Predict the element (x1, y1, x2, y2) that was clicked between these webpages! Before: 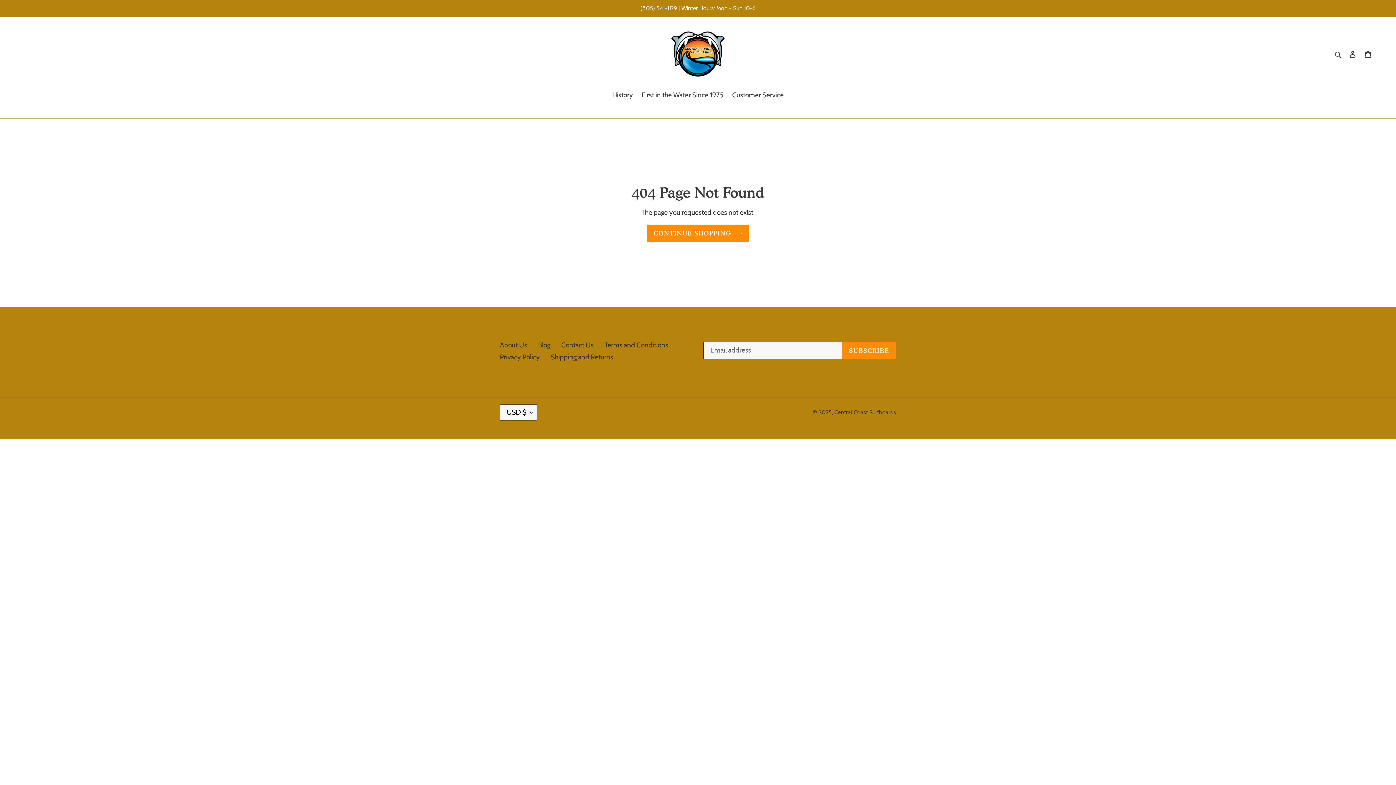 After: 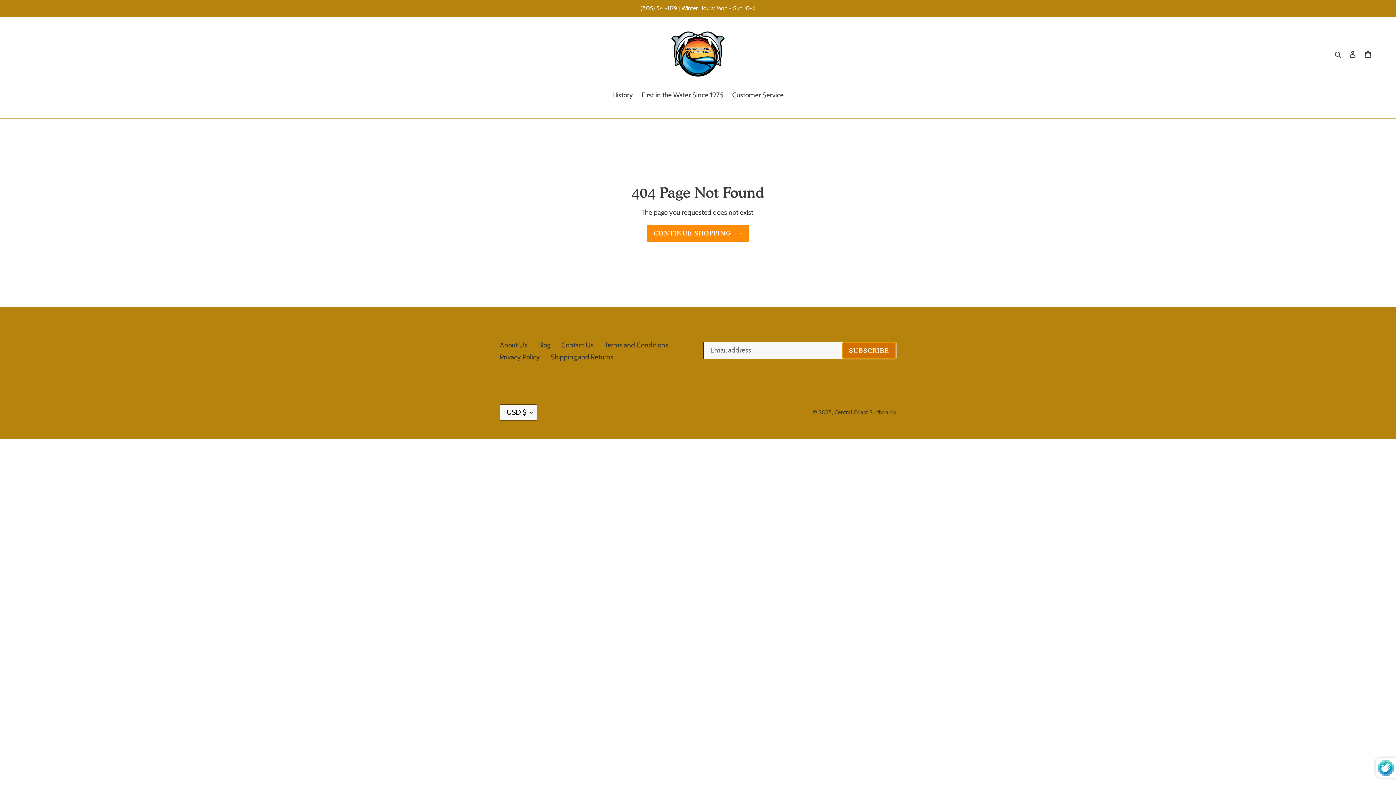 Action: label: SUBSCRIBE bbox: (842, 342, 896, 359)